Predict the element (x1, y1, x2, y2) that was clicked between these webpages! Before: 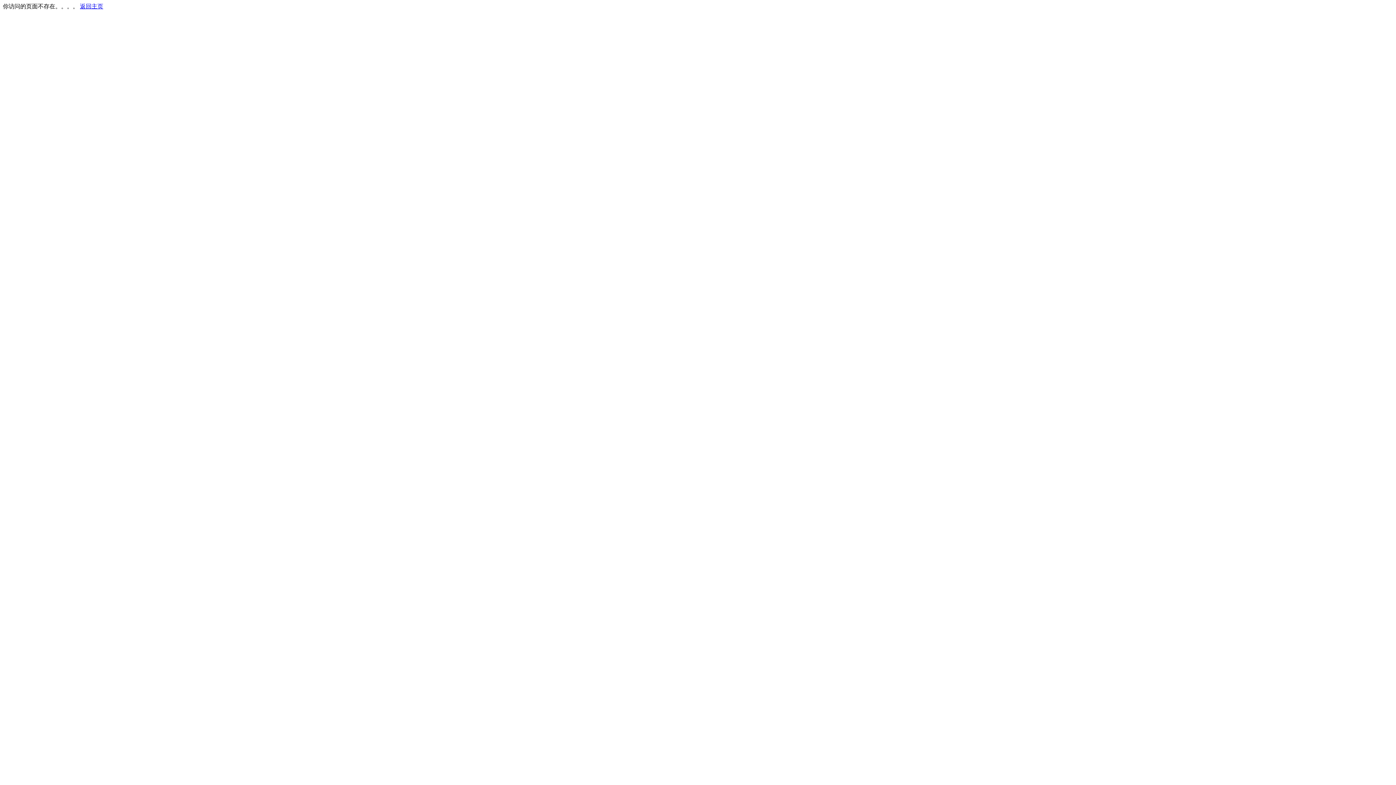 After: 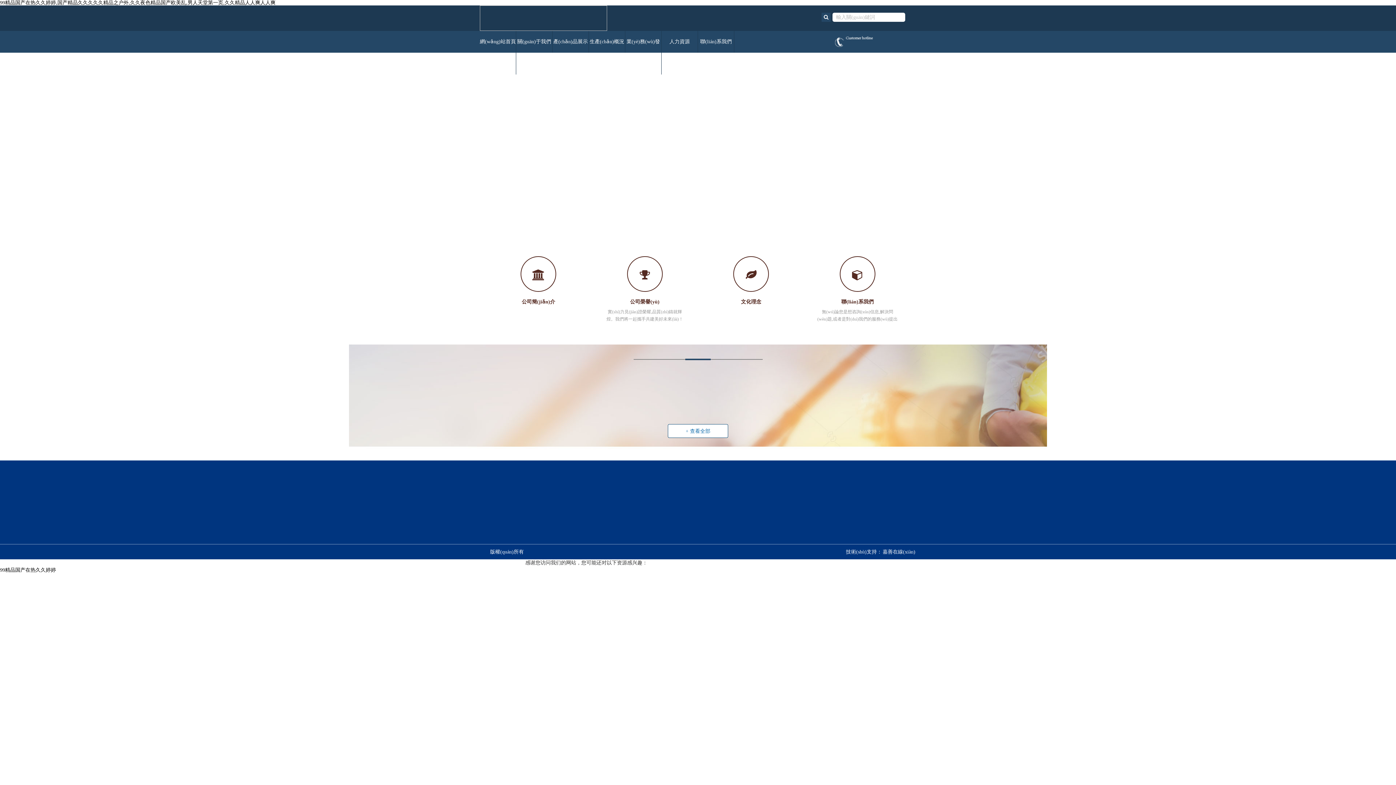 Action: bbox: (80, 3, 103, 9) label: 返回主页